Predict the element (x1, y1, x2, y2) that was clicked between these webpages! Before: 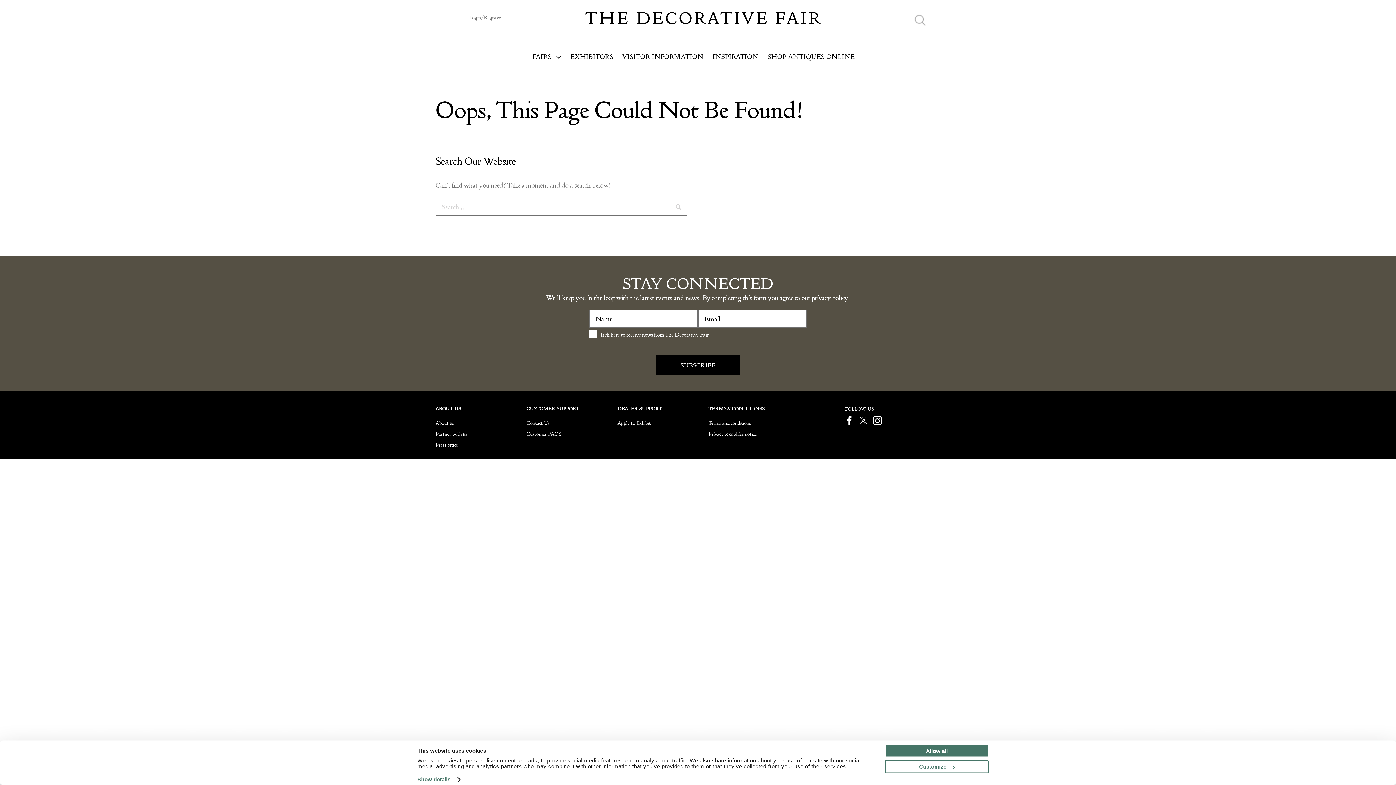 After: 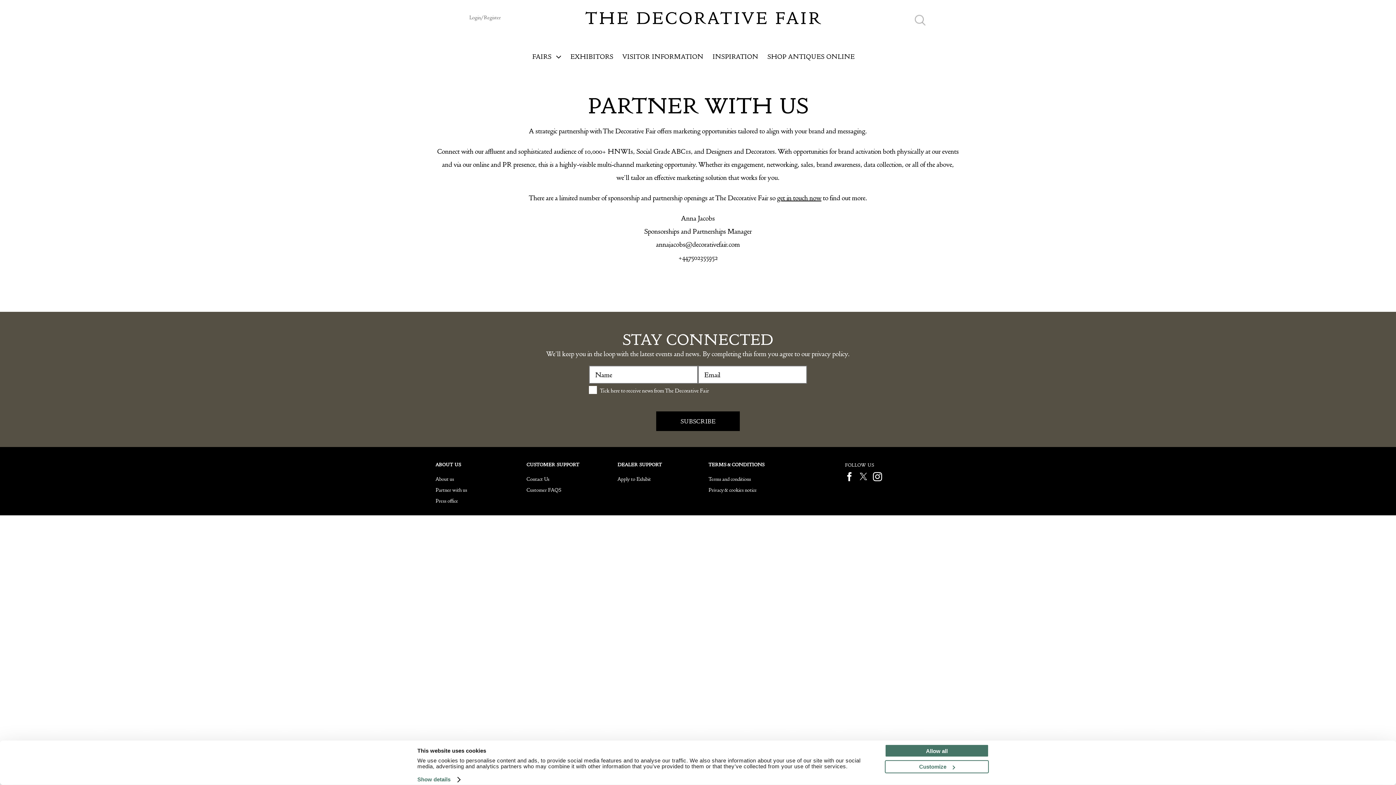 Action: bbox: (435, 422, 467, 428) label: Partner with us